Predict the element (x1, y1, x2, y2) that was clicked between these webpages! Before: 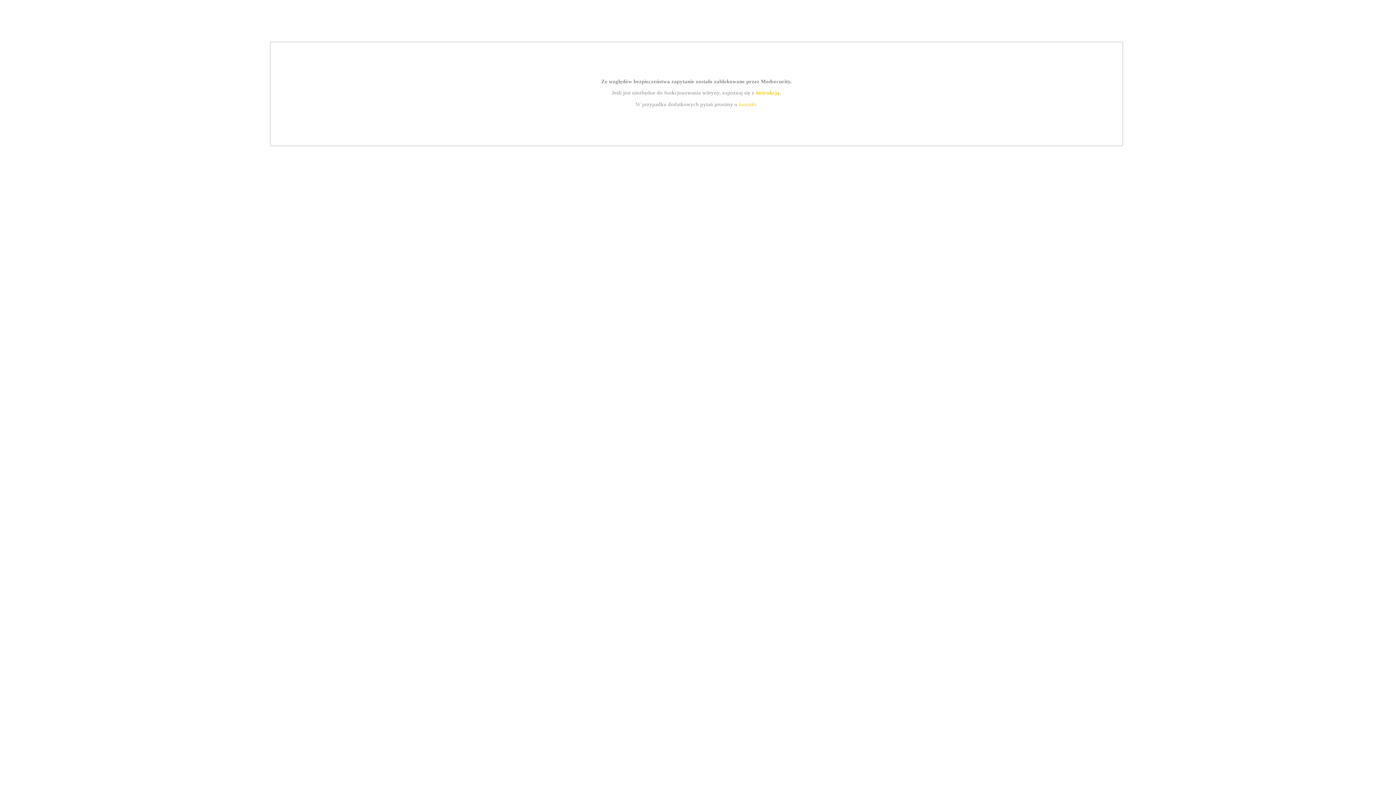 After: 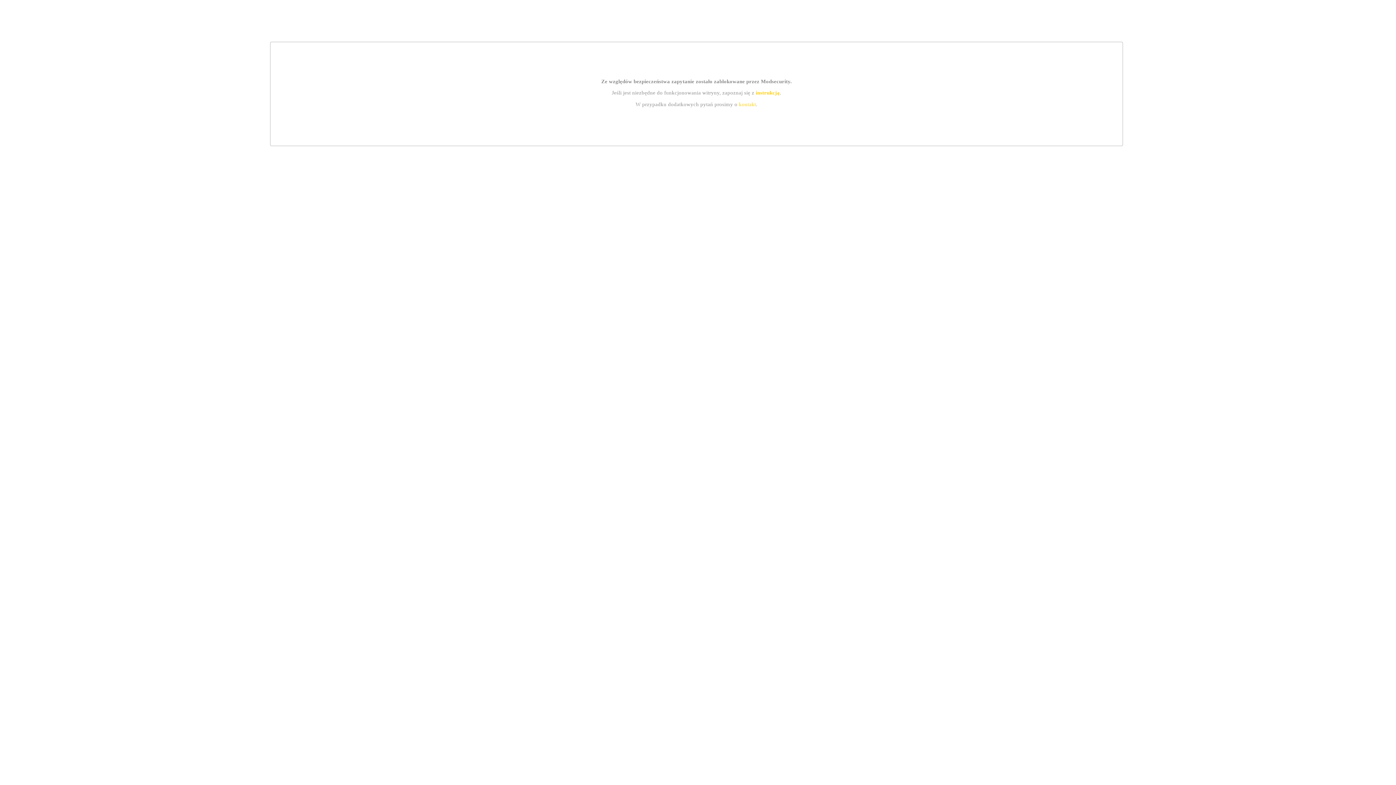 Action: bbox: (739, 101, 756, 107) label: kontakt